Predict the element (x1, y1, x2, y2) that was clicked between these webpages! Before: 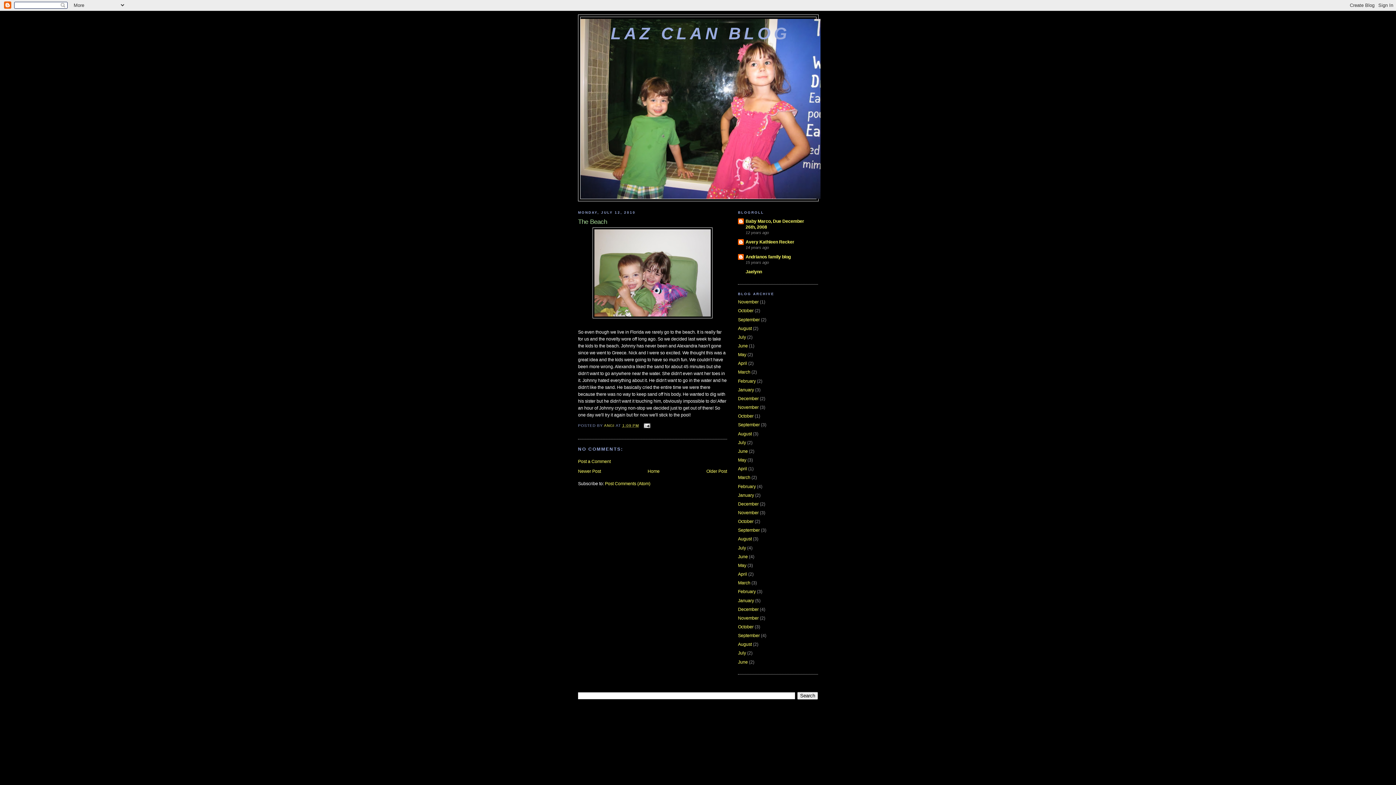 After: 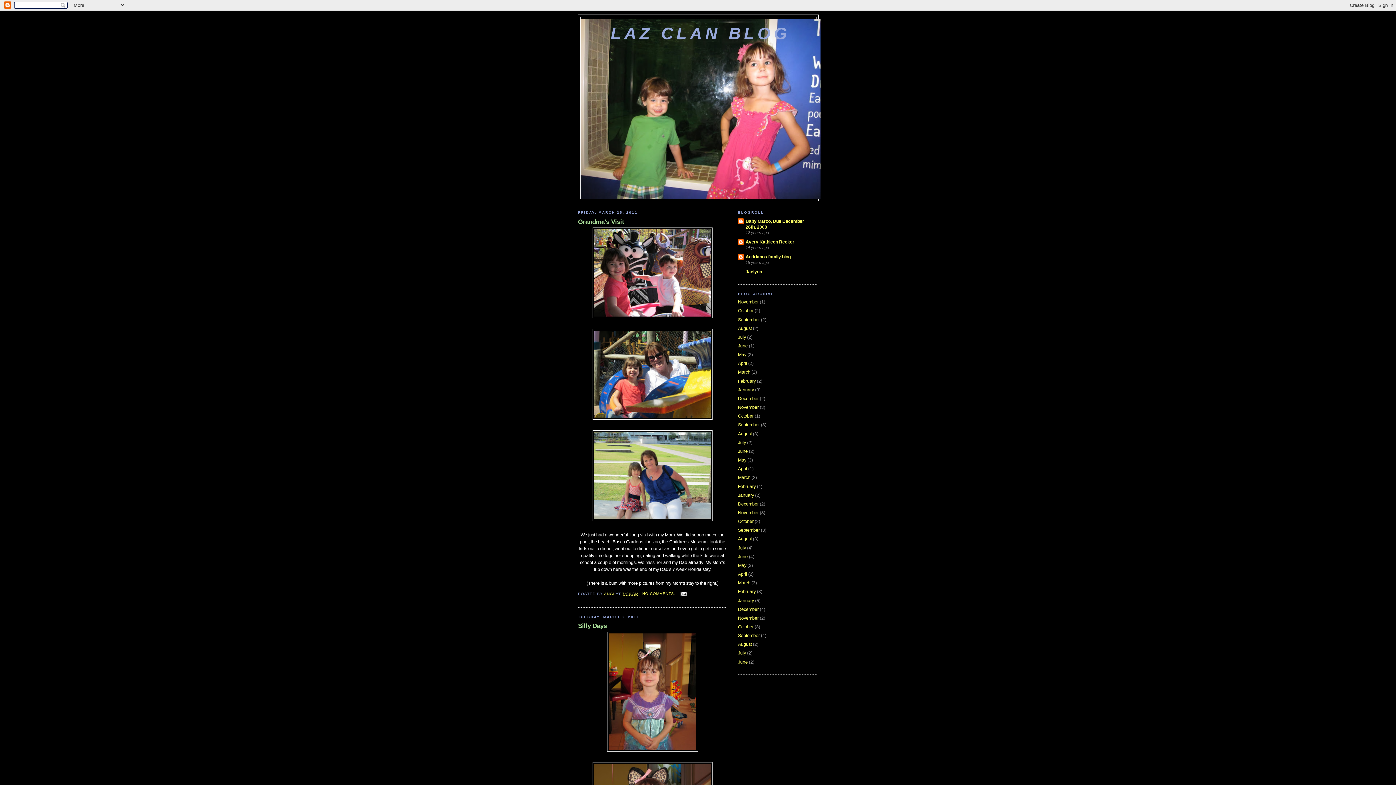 Action: label: March bbox: (738, 369, 750, 375)